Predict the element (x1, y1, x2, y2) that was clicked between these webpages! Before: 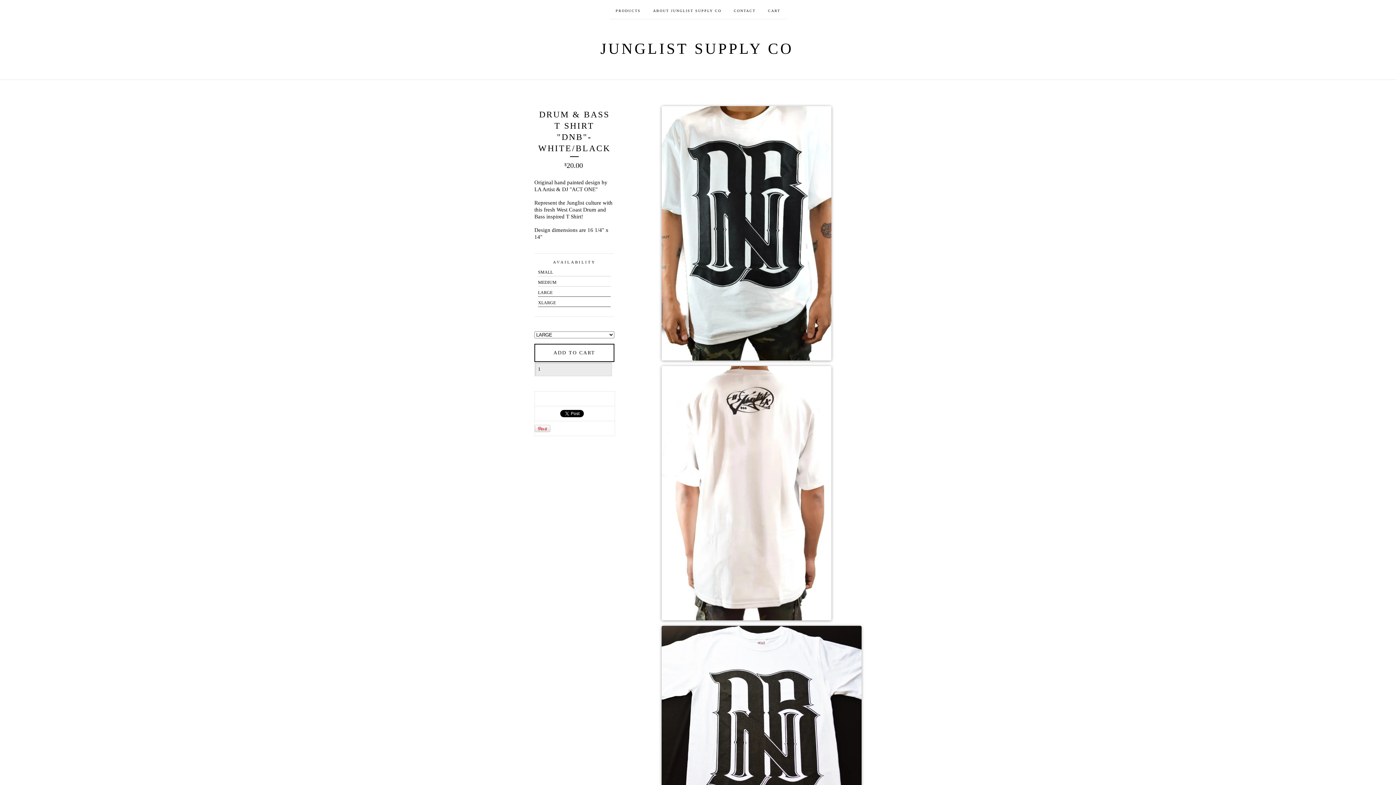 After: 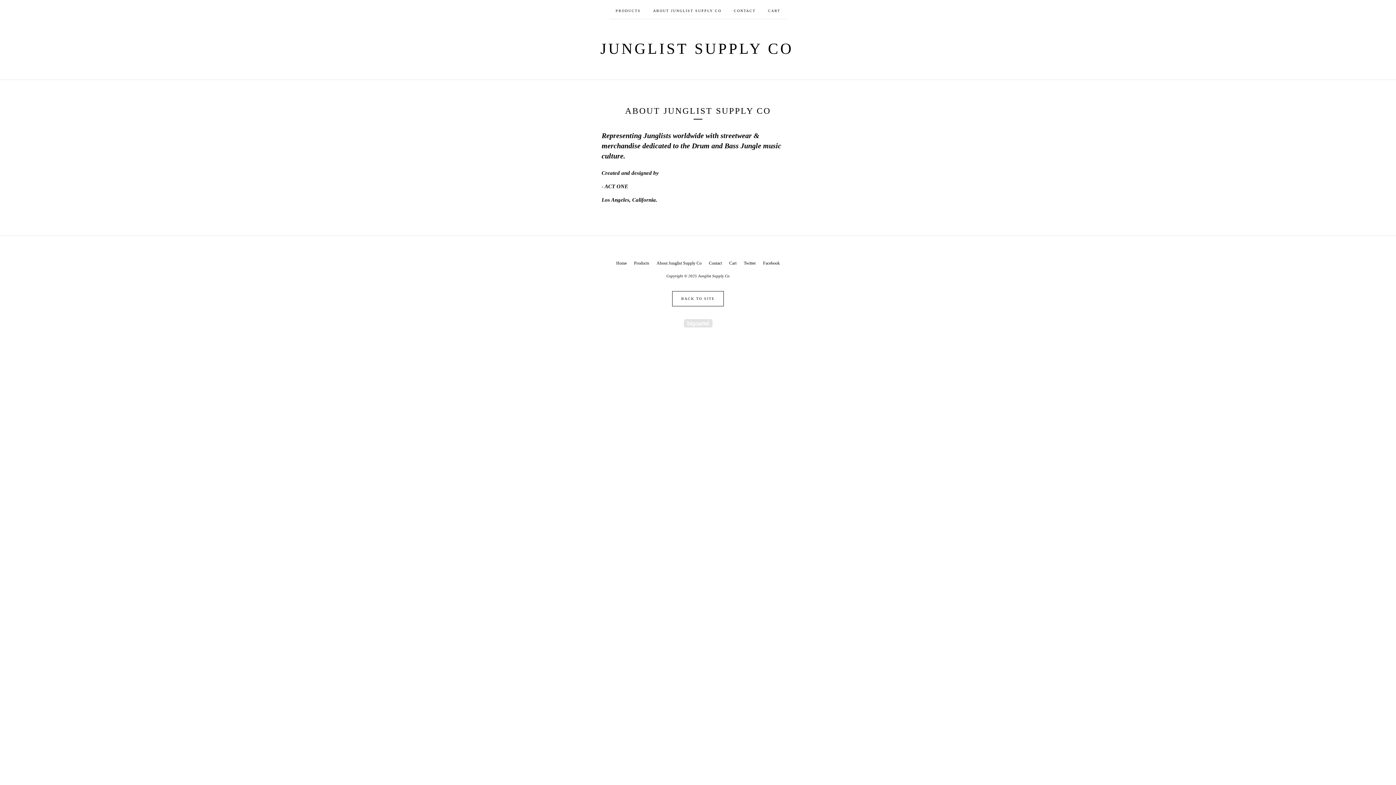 Action: bbox: (647, 0, 727, 18) label: ABOUT JUNGLIST SUPPLY CO